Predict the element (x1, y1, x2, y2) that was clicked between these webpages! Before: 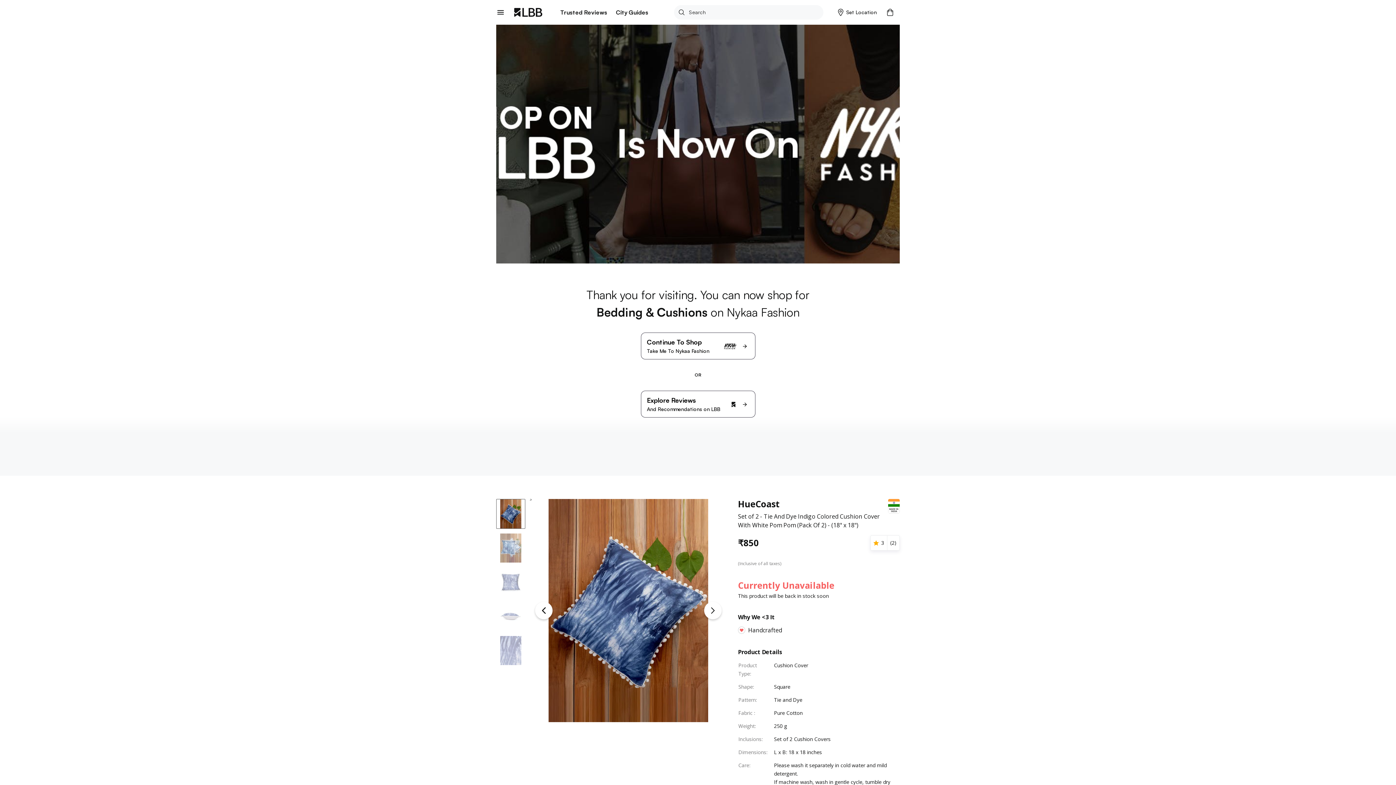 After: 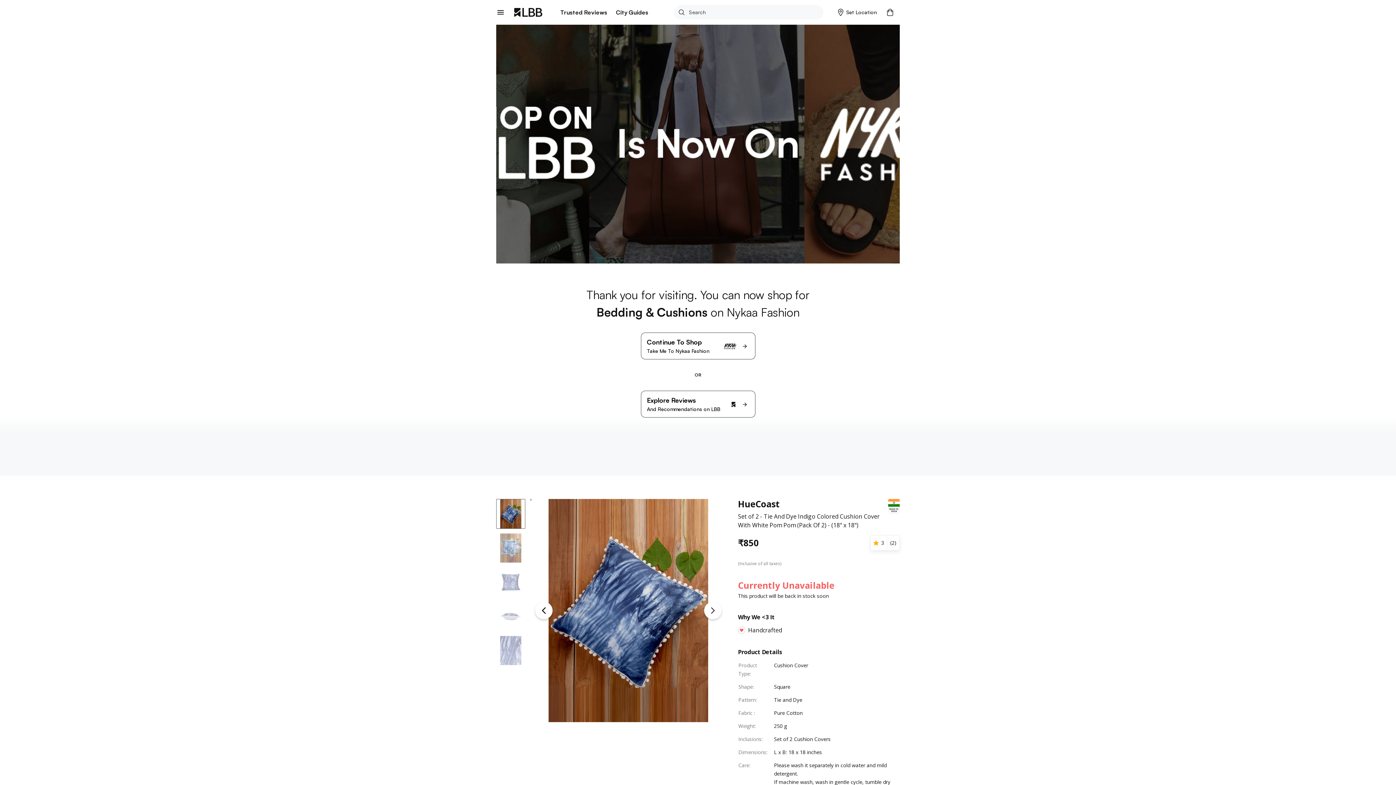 Action: bbox: (640, 332, 755, 359) label: Continue To Shop
Take Me To Nykaa Fashion